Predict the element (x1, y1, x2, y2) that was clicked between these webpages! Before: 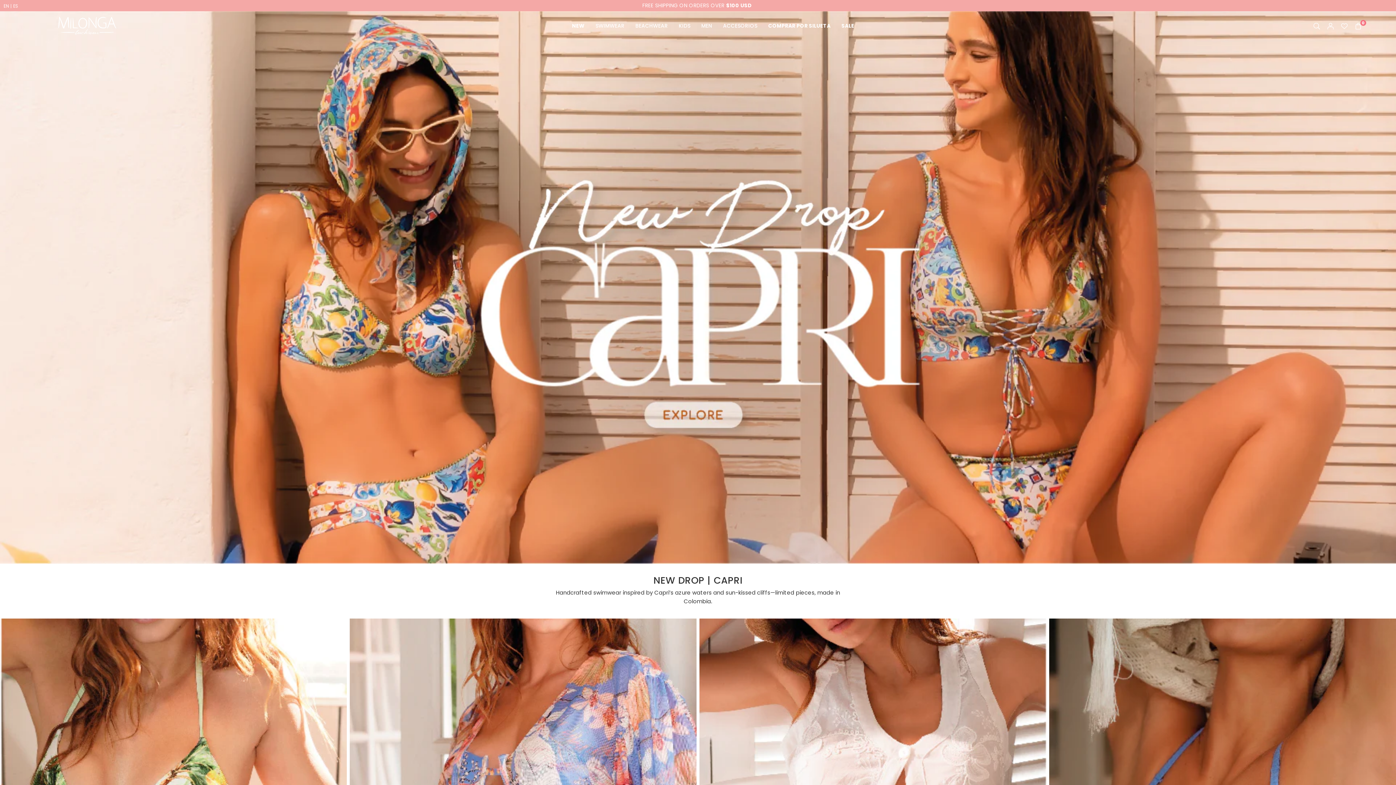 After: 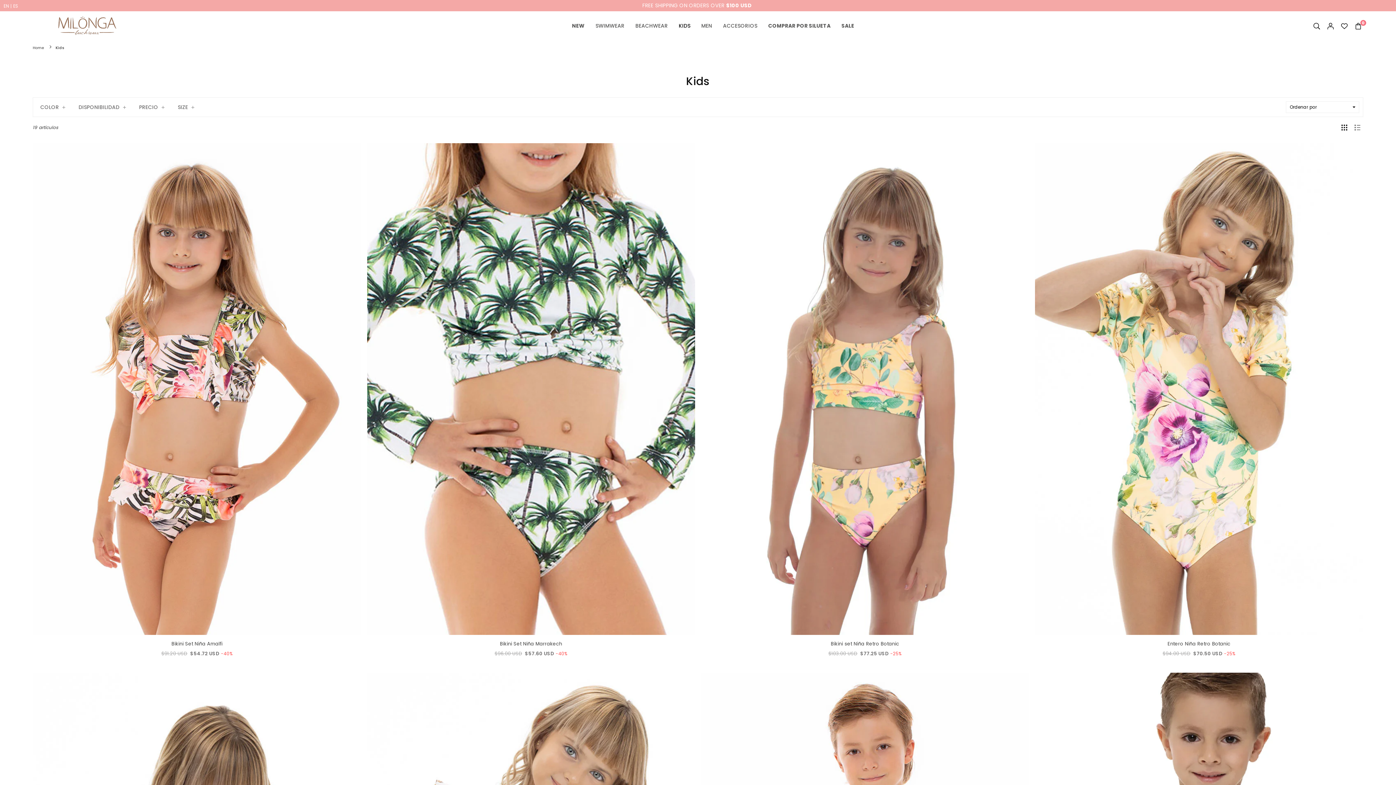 Action: label: KIDS bbox: (673, 14, 696, 37)